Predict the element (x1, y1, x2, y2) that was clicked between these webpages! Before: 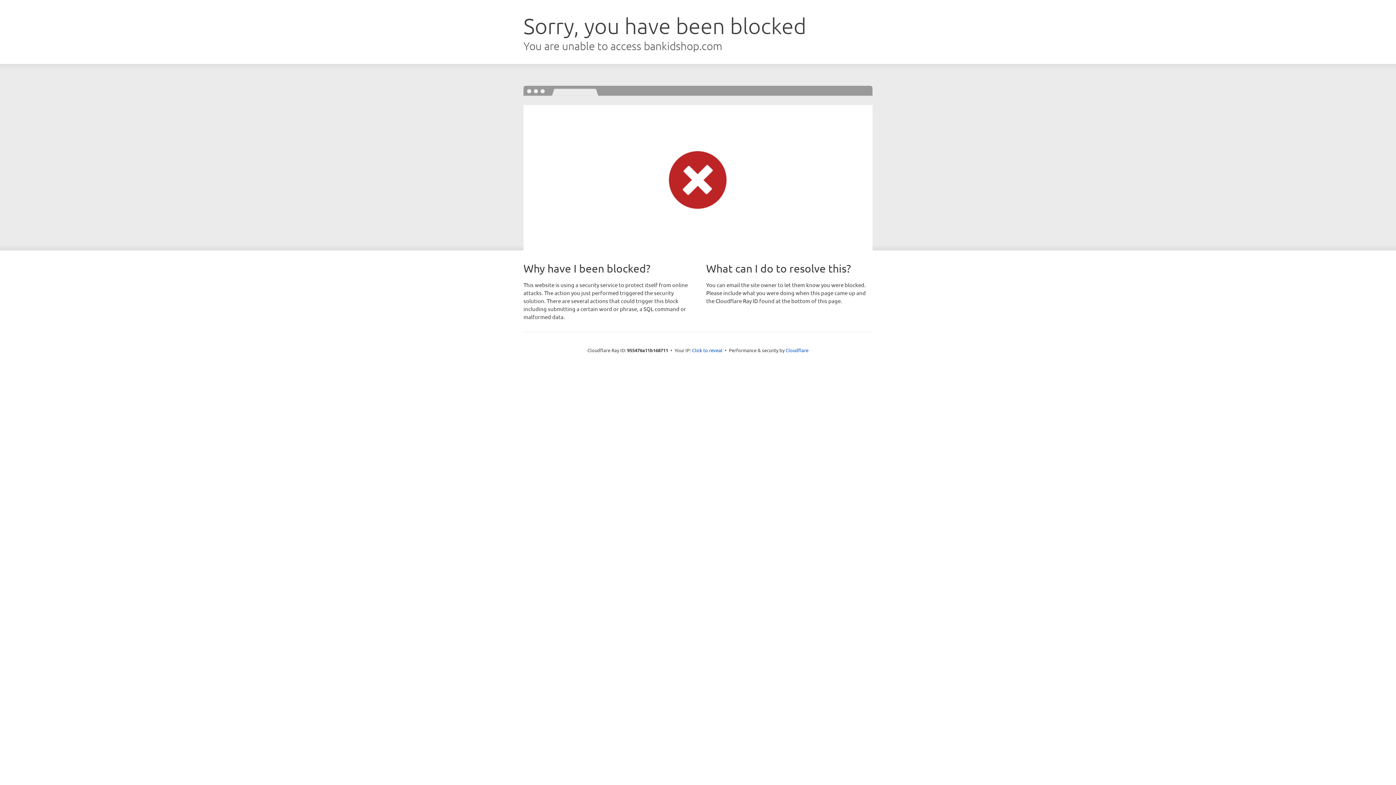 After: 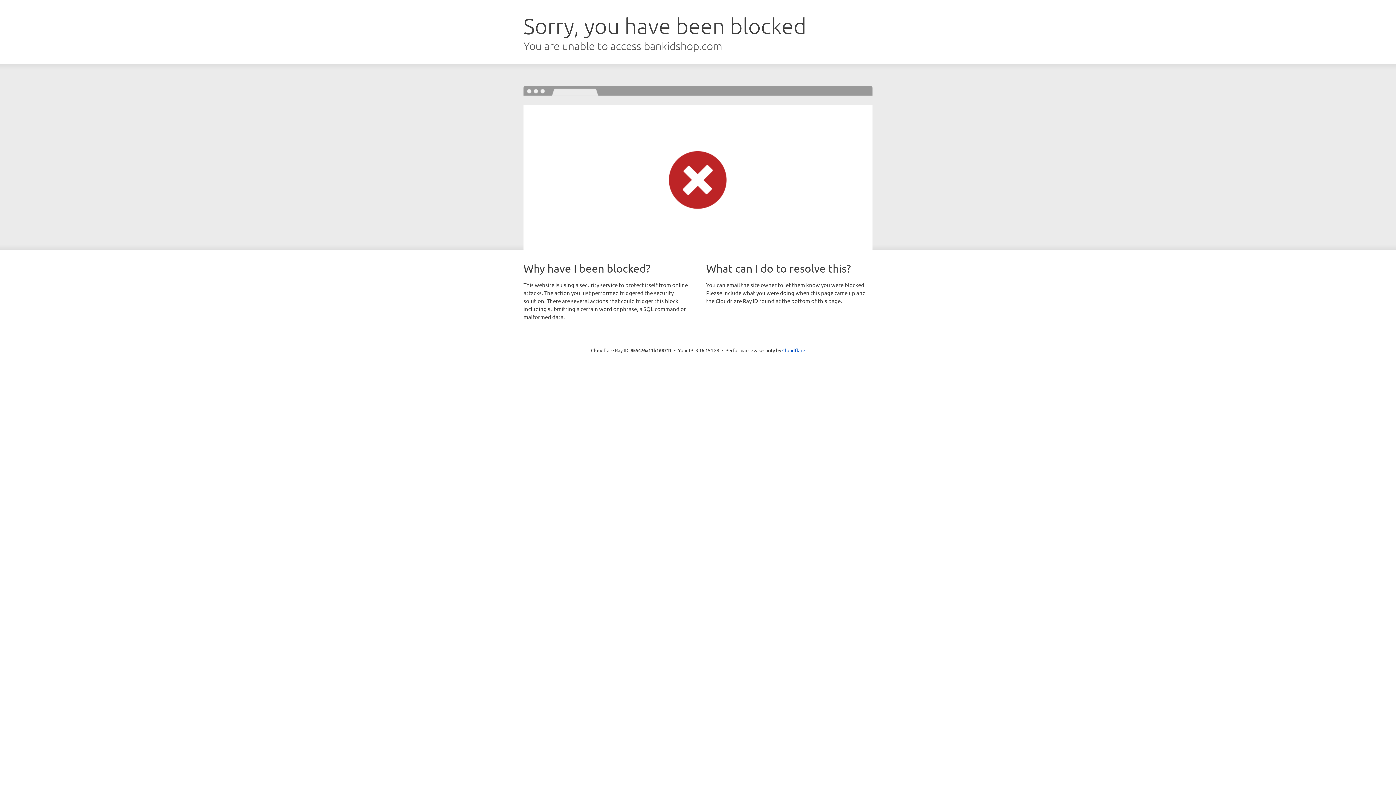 Action: label: Click to reveal bbox: (692, 346, 722, 353)